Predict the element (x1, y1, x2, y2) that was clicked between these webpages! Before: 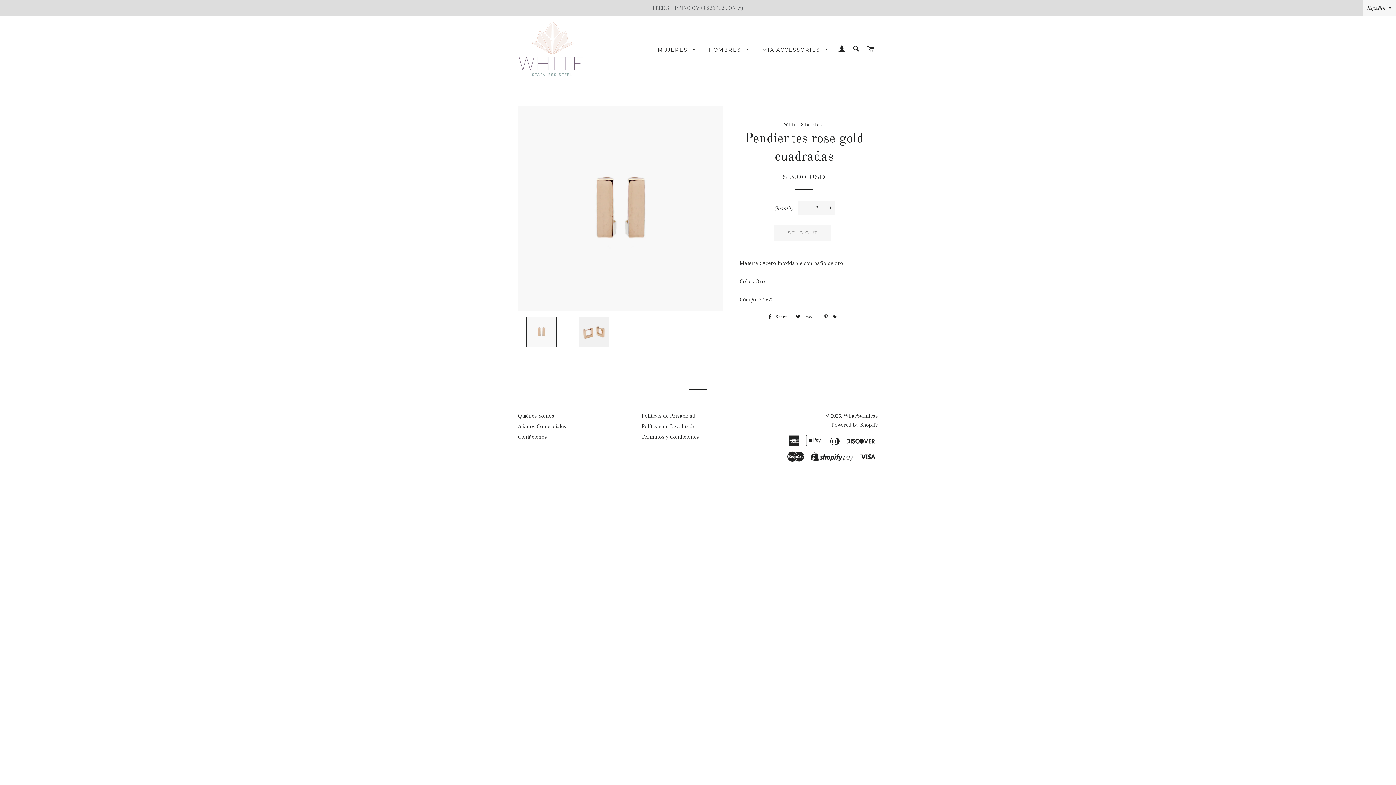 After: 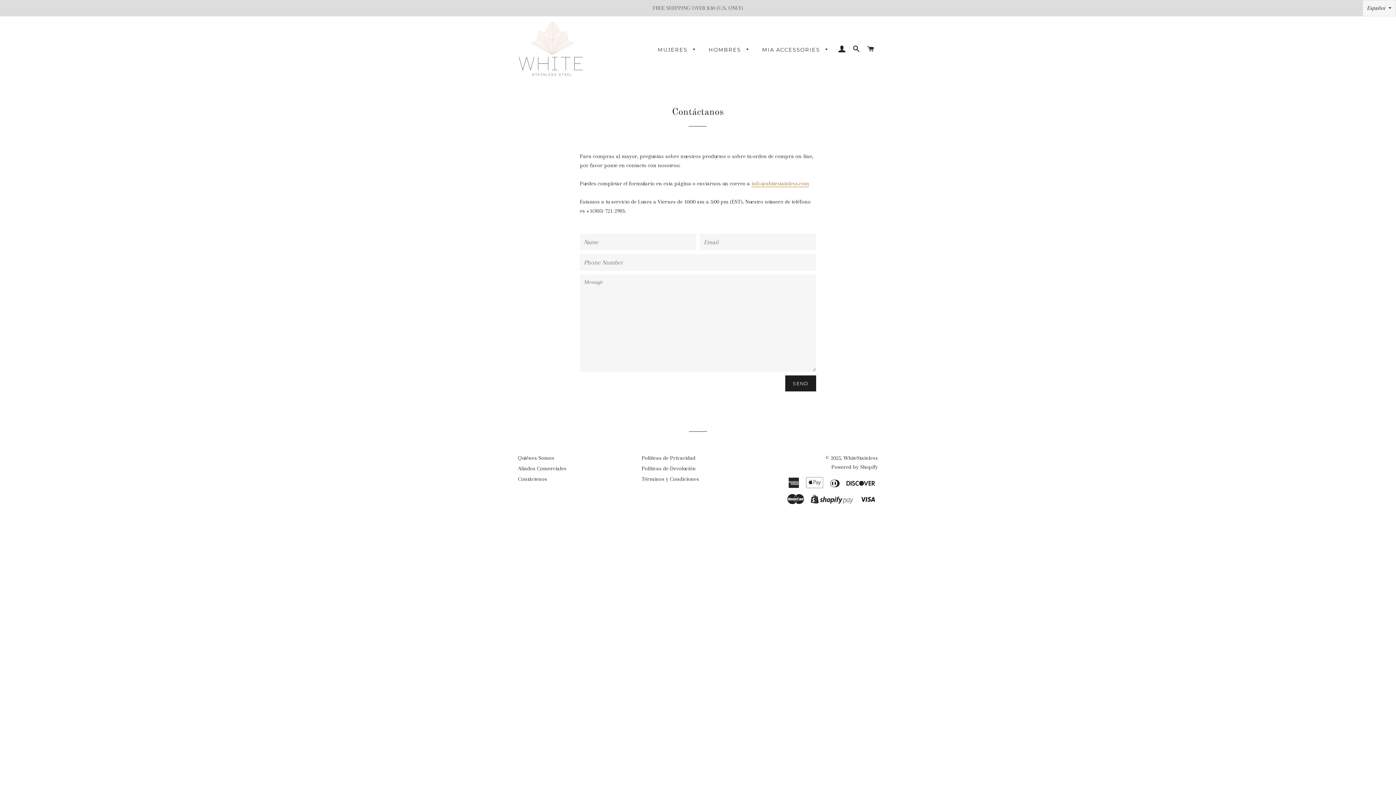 Action: label: Contáctenos bbox: (518, 433, 547, 440)